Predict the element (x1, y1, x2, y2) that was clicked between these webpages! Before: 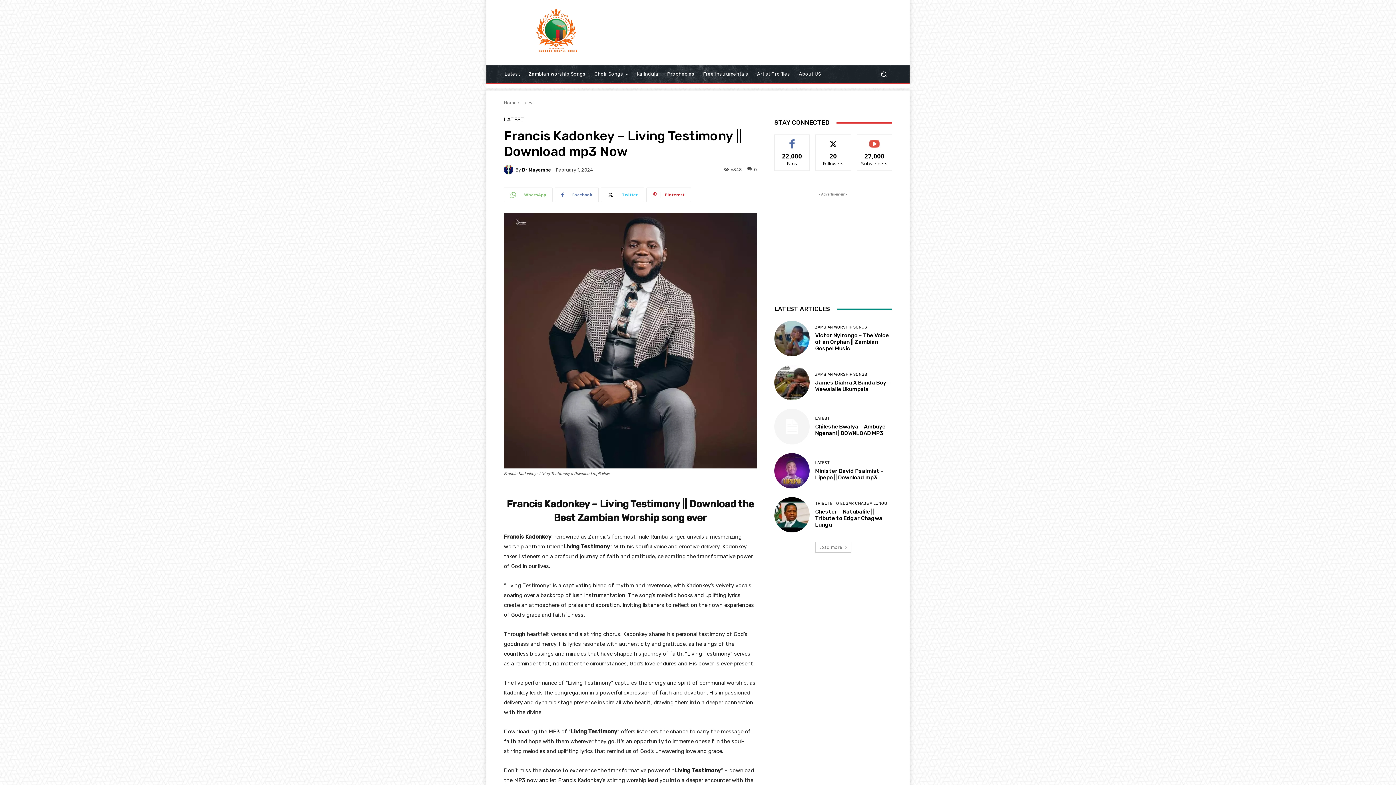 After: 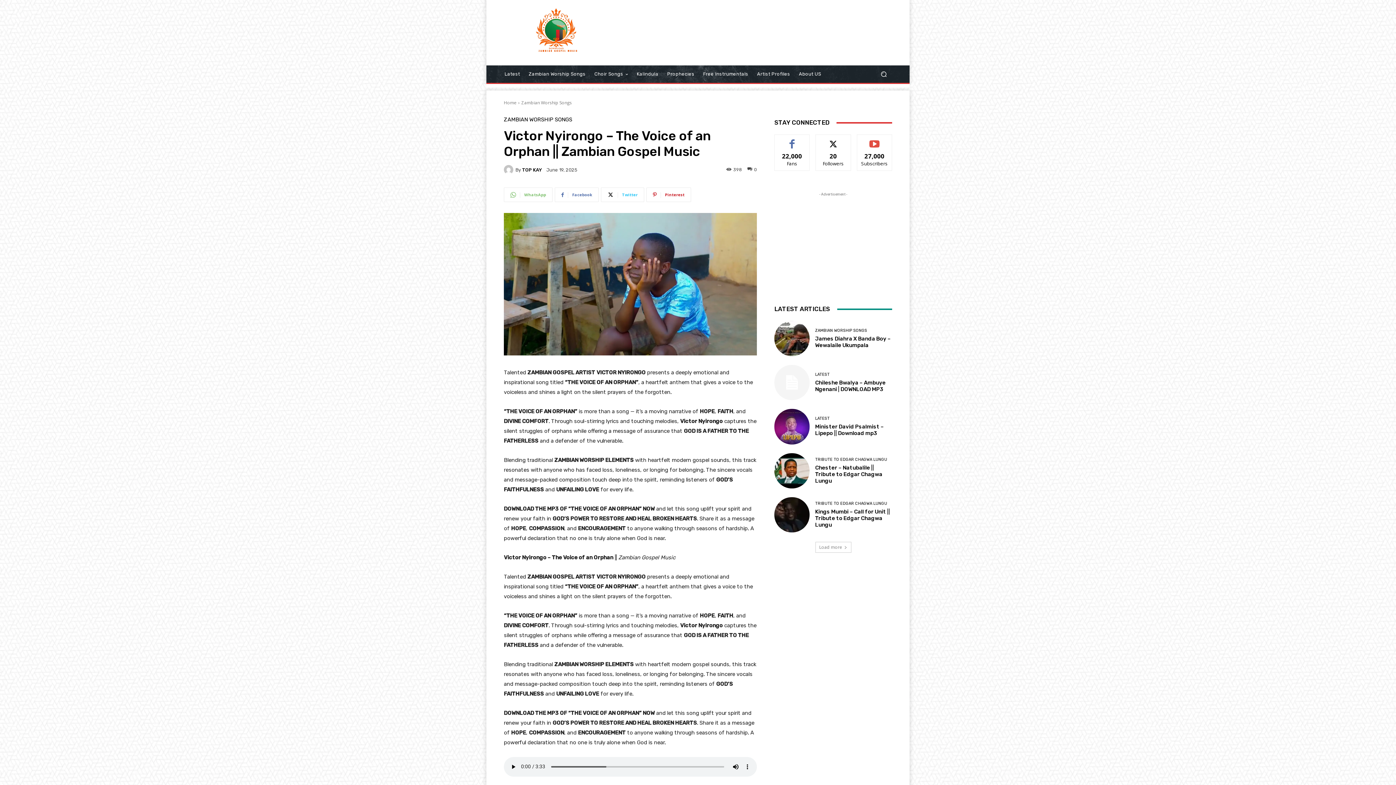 Action: bbox: (774, 321, 809, 356)